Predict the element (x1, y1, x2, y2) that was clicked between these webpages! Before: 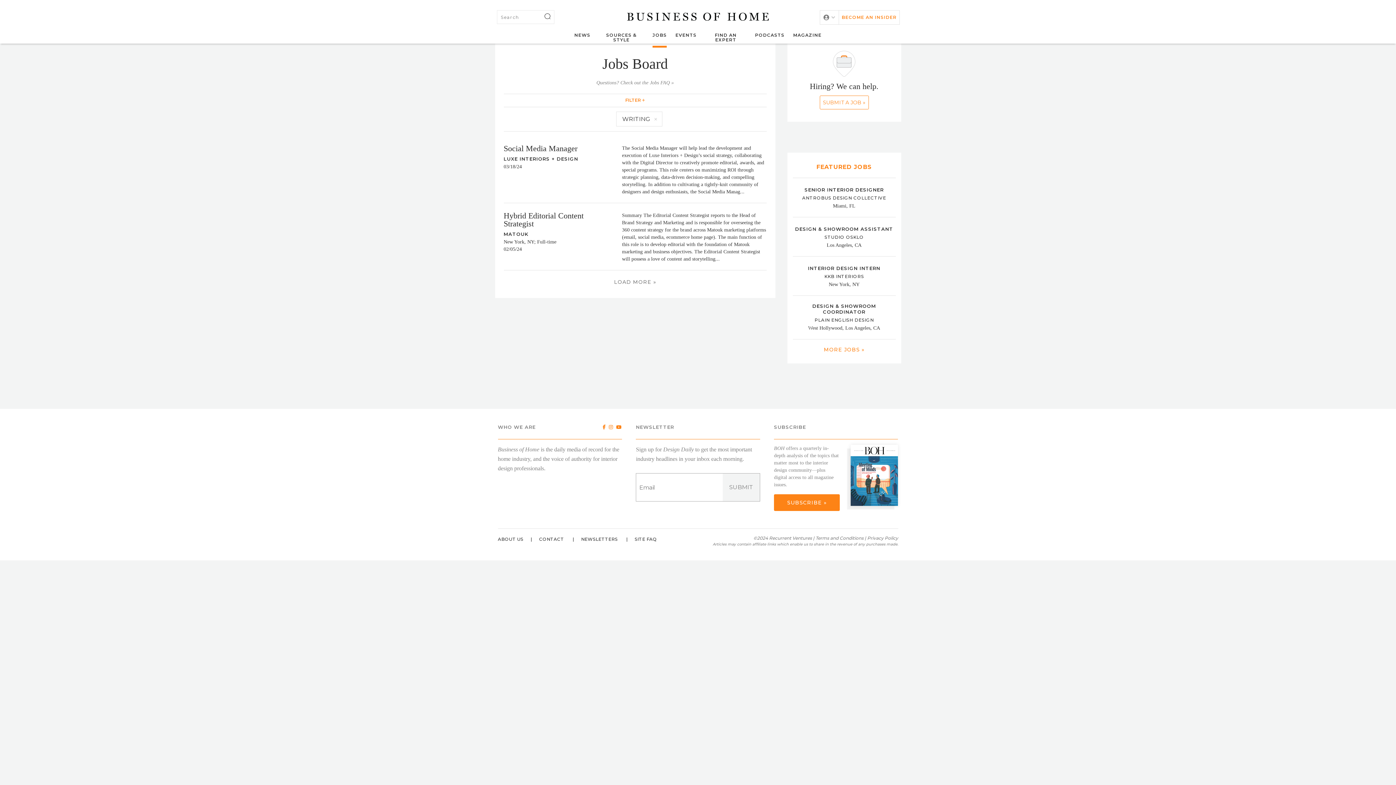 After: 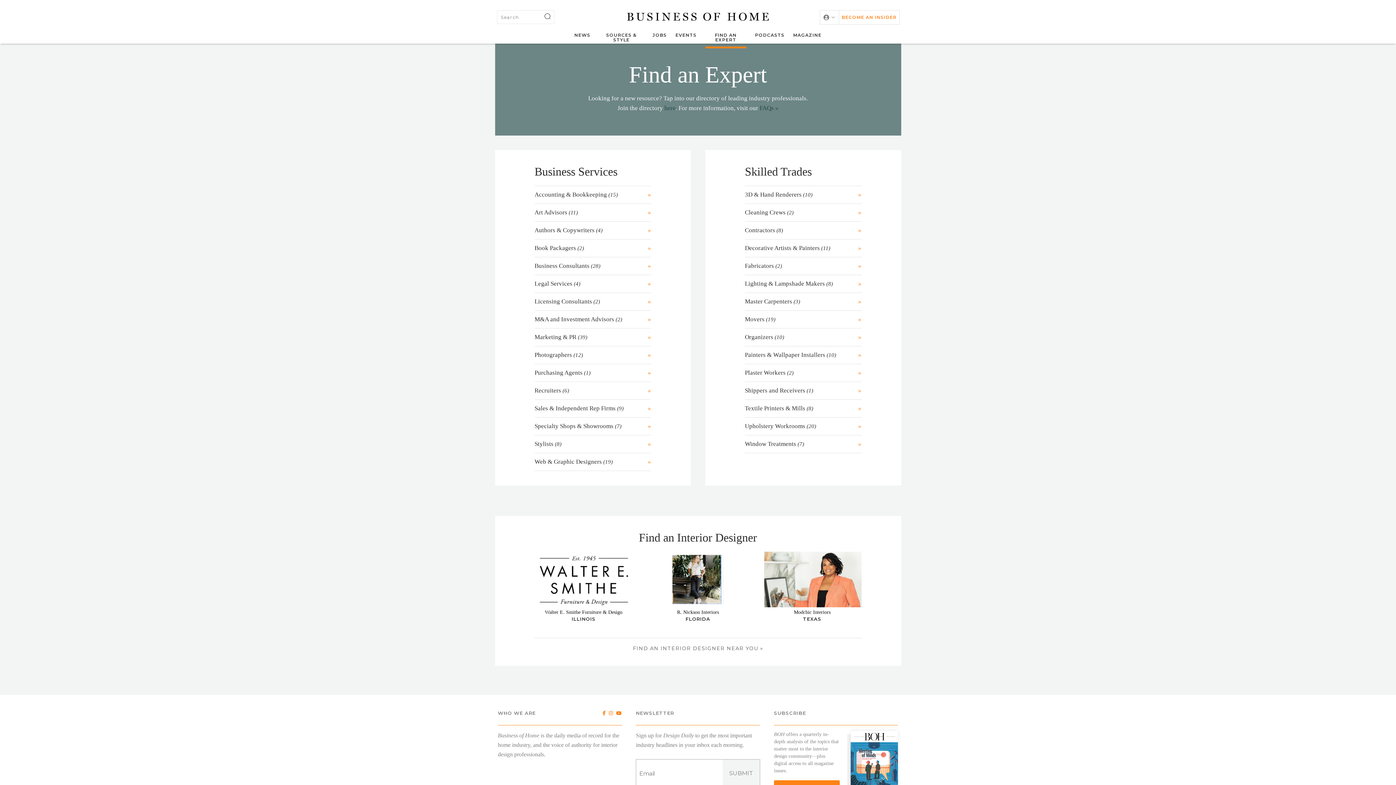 Action: label: FIND AN EXPERT bbox: (715, 32, 736, 42)